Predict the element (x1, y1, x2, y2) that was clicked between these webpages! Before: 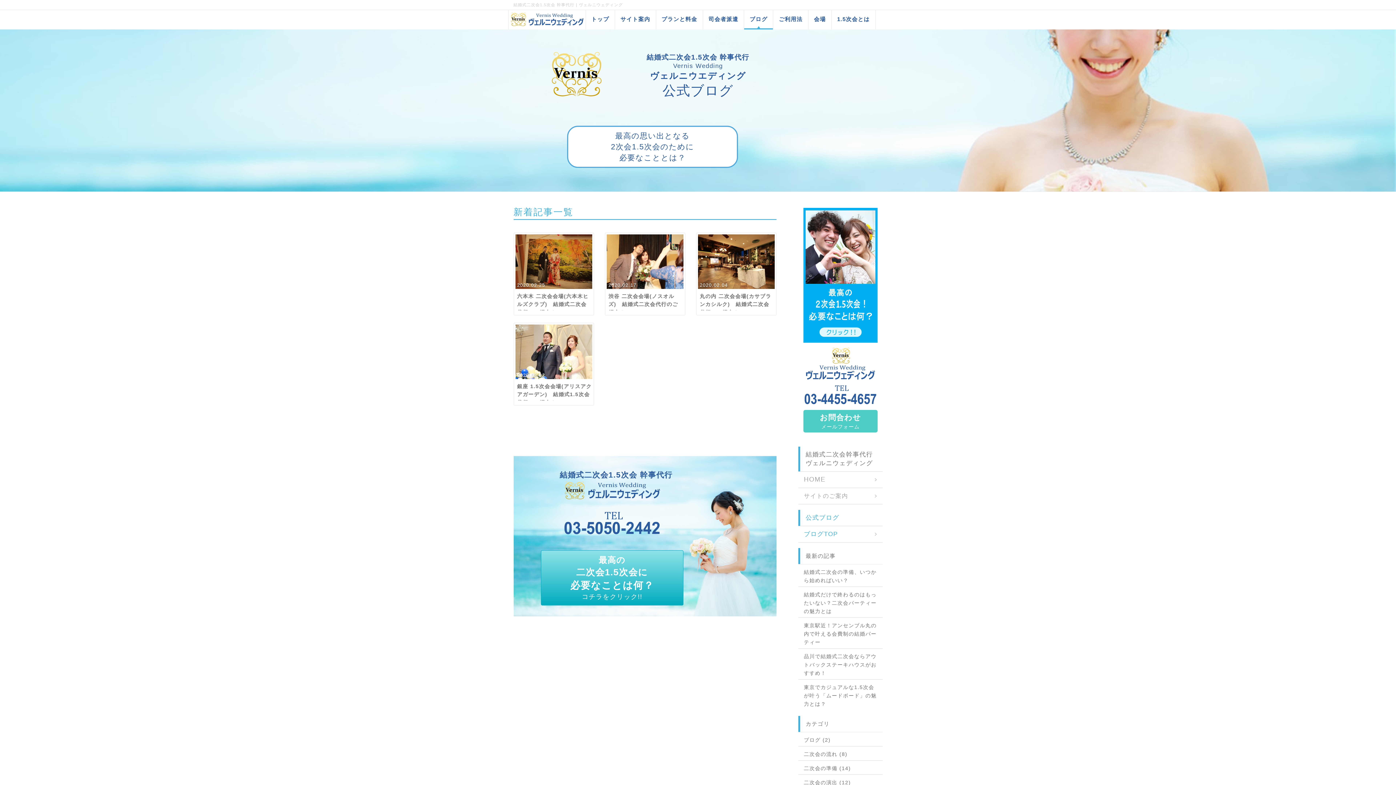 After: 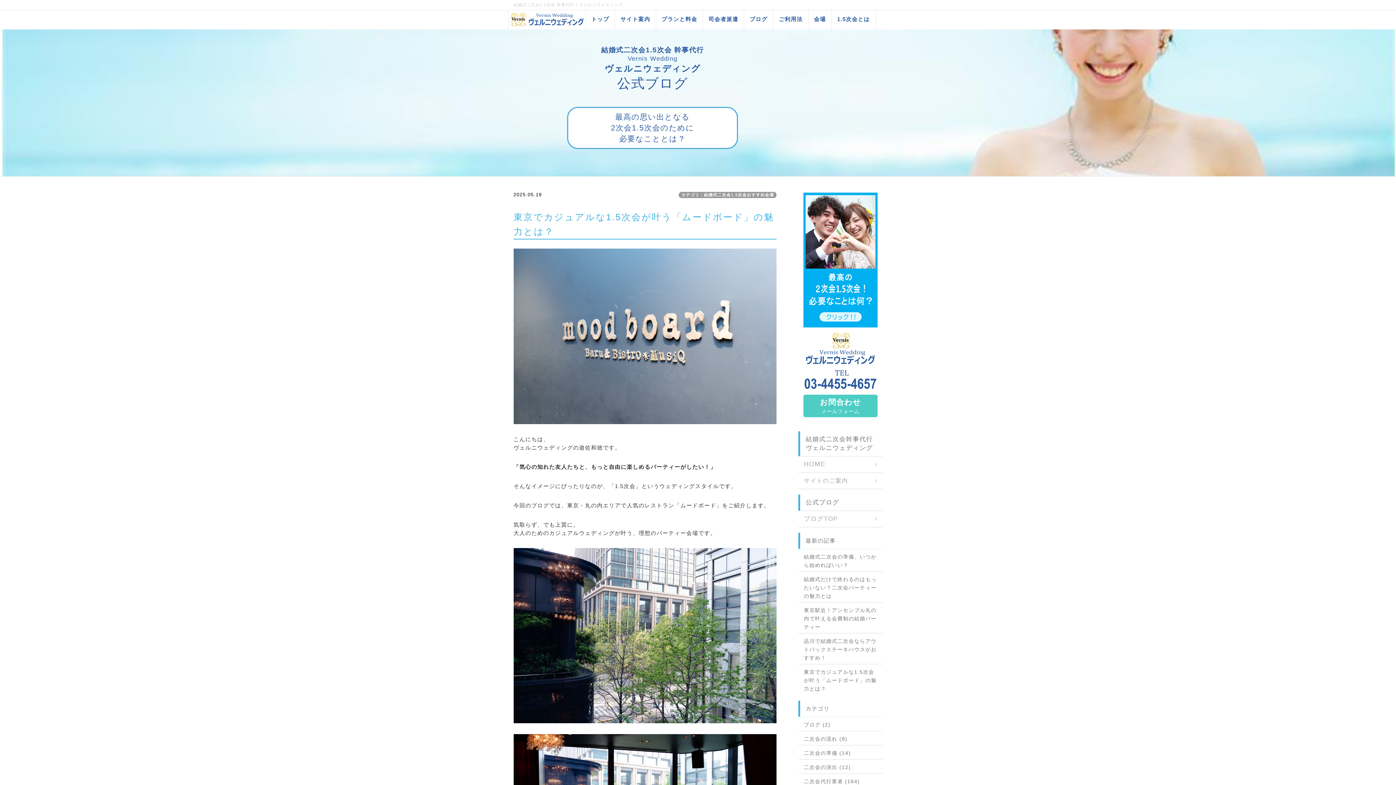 Action: label: 東京でカジュアルな1.5次会が叶う「ムードボード」の魅力とは？ bbox: (804, 683, 877, 708)